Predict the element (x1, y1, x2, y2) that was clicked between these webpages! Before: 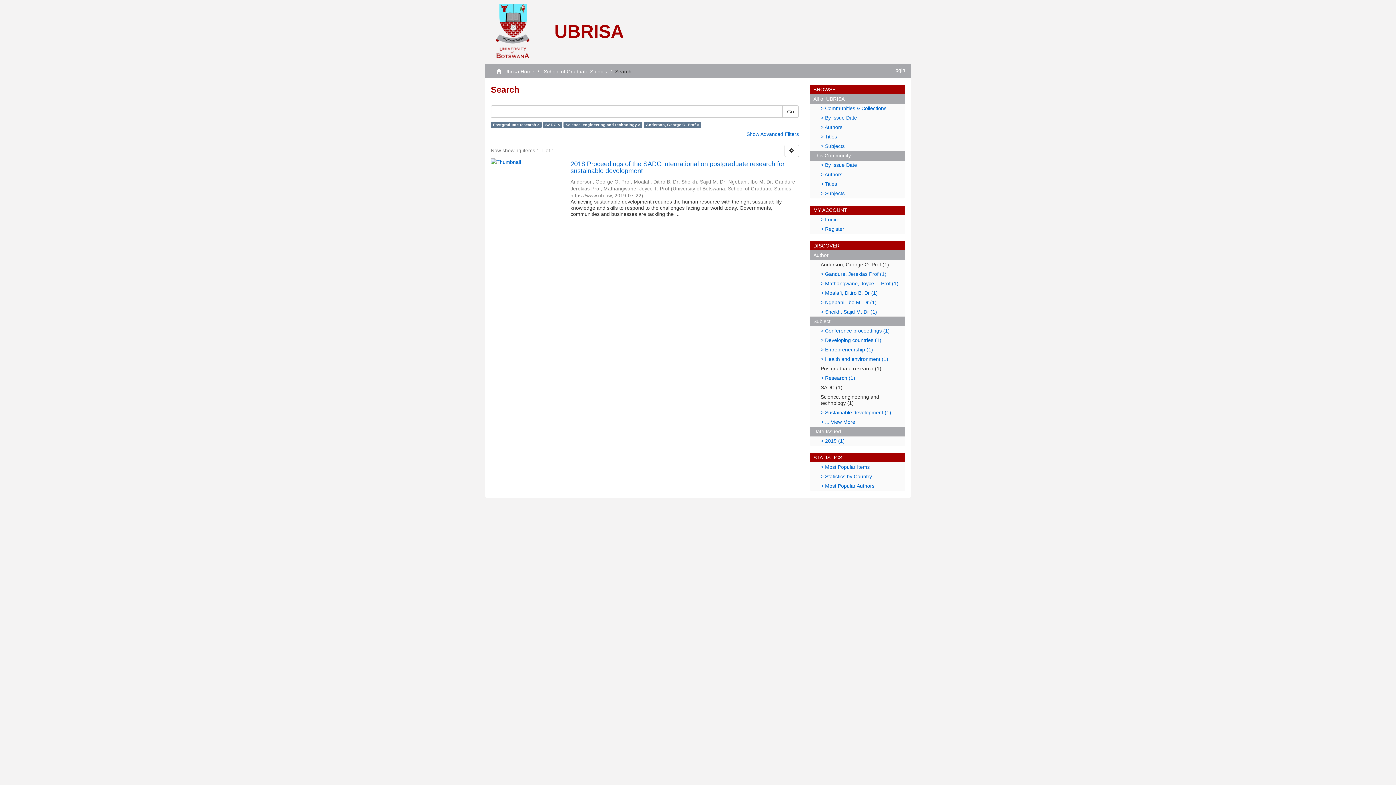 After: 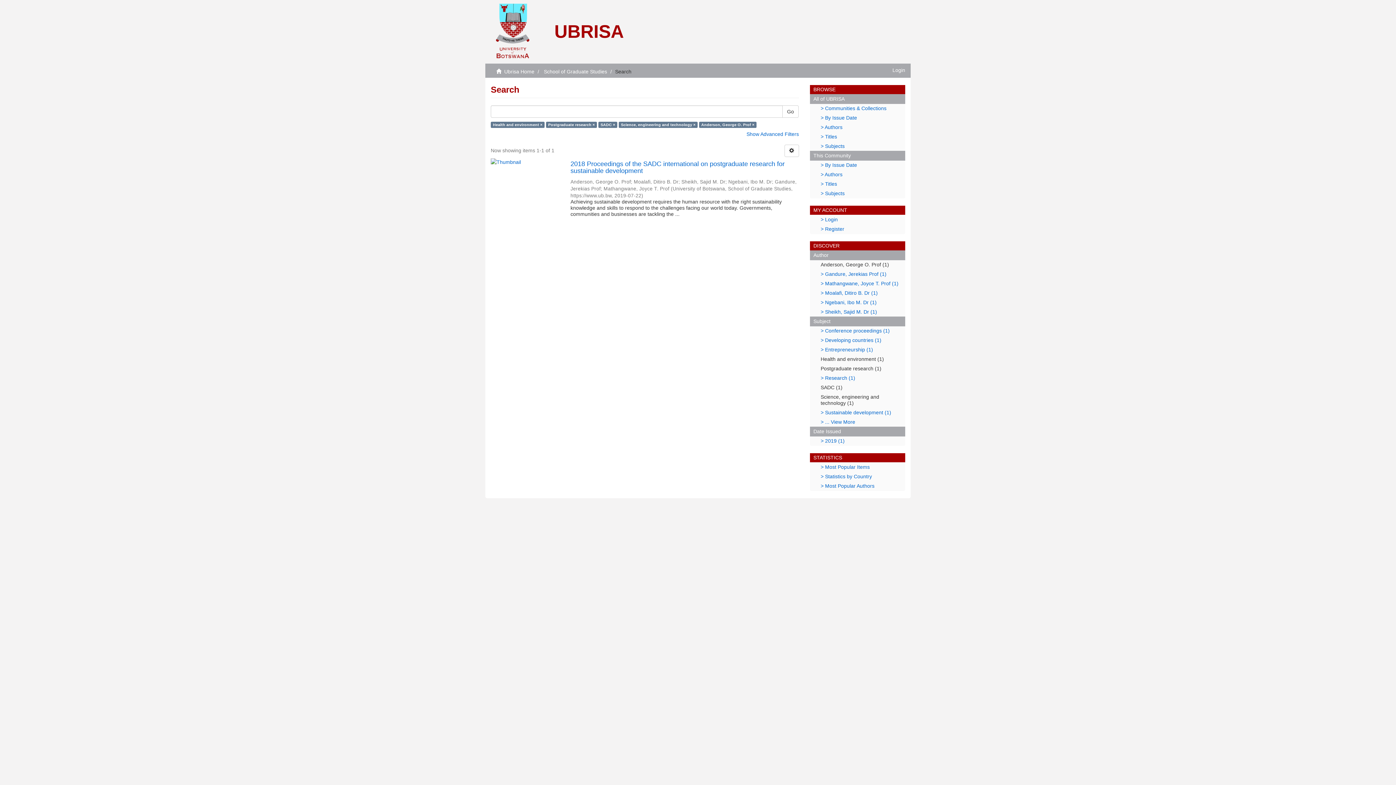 Action: label: > Health and environment (1) bbox: (810, 354, 905, 364)